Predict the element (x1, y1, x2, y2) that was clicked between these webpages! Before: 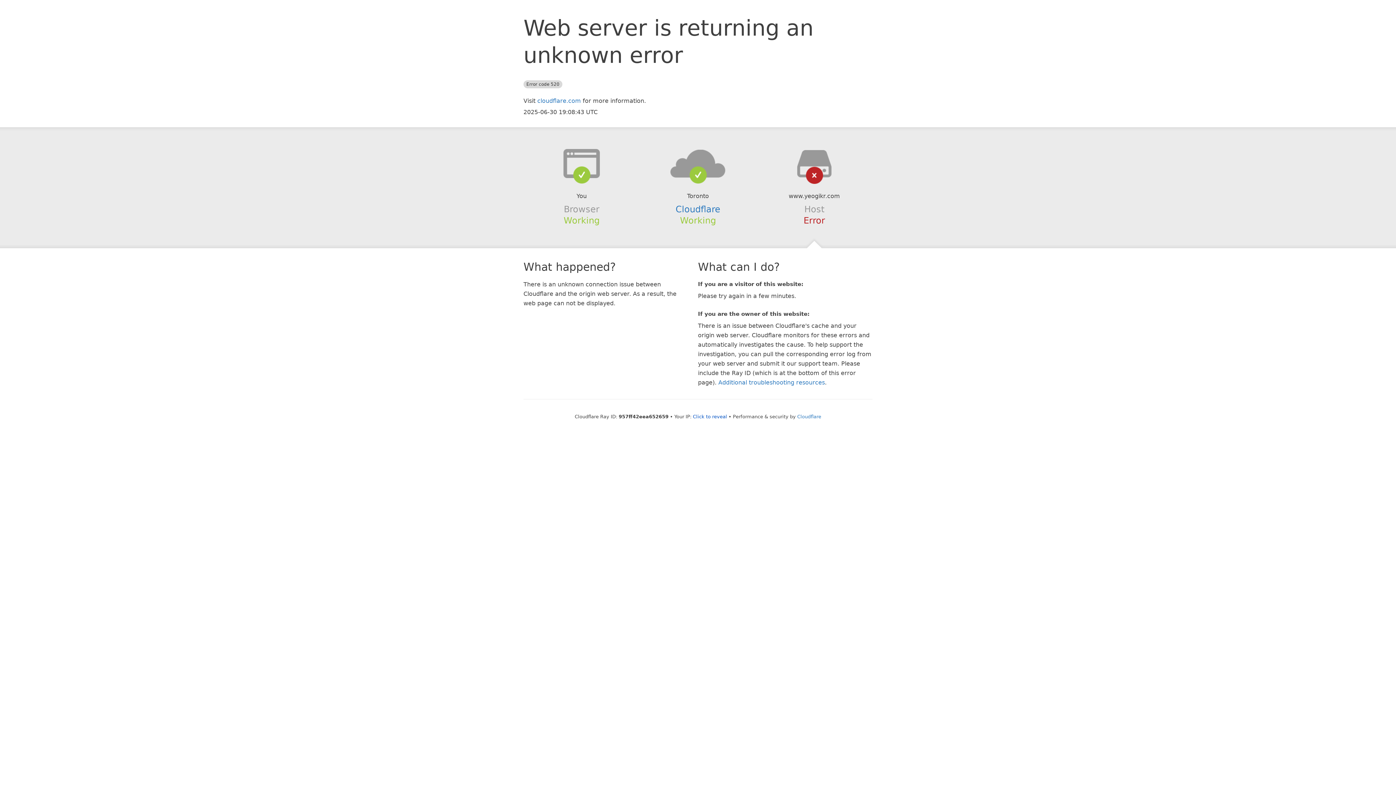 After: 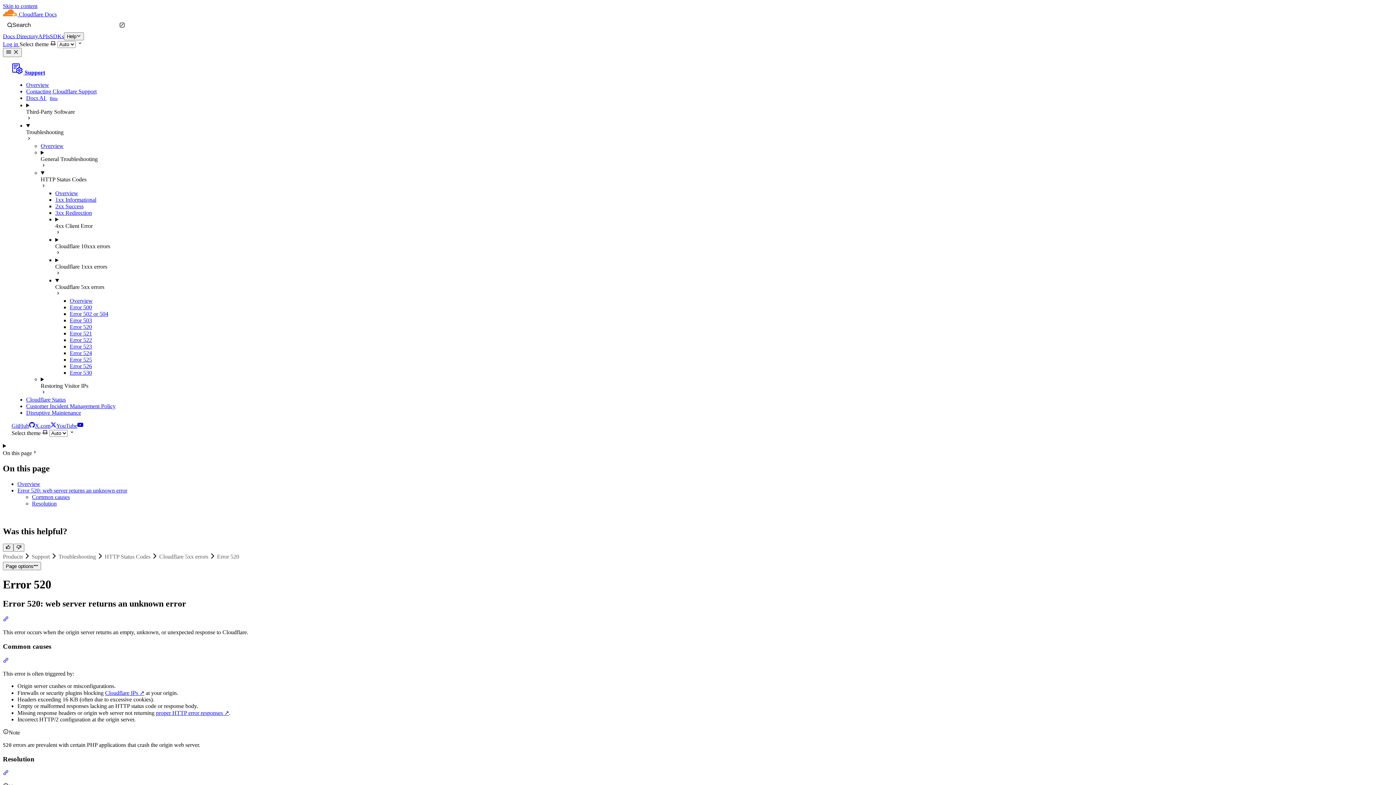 Action: bbox: (718, 379, 825, 386) label: Additional troubleshooting resources